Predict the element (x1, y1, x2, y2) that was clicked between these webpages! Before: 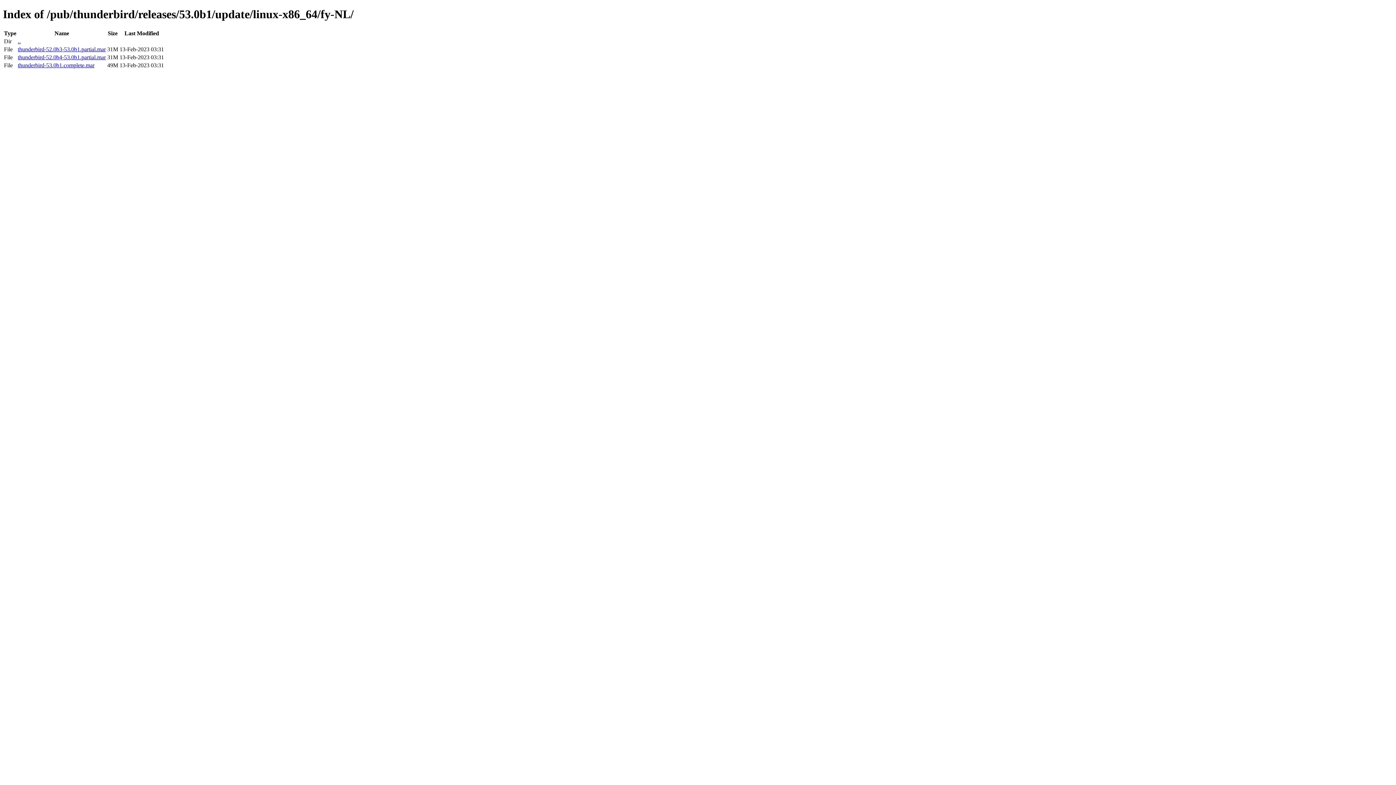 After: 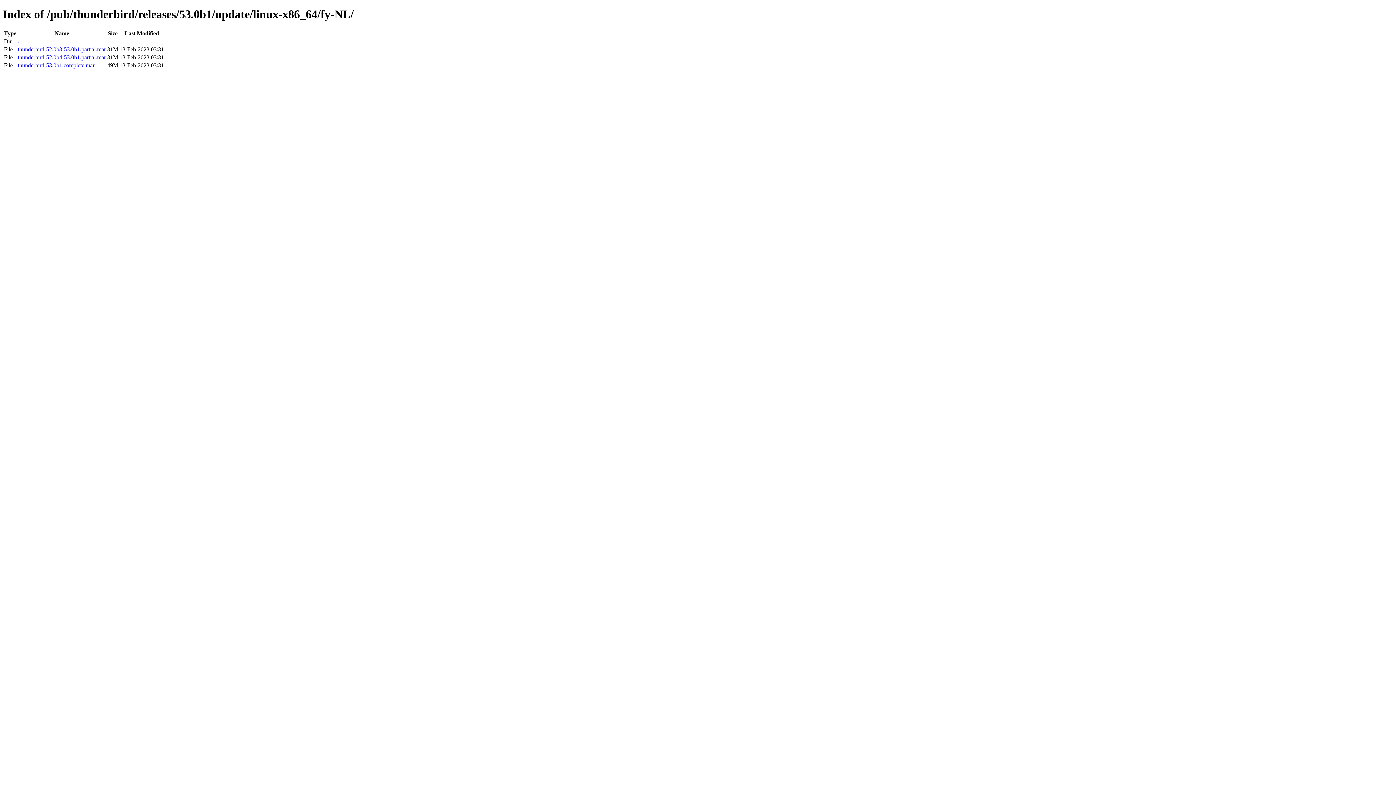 Action: bbox: (17, 46, 105, 52) label: thunderbird-52.0b3-53.0b1.partial.mar